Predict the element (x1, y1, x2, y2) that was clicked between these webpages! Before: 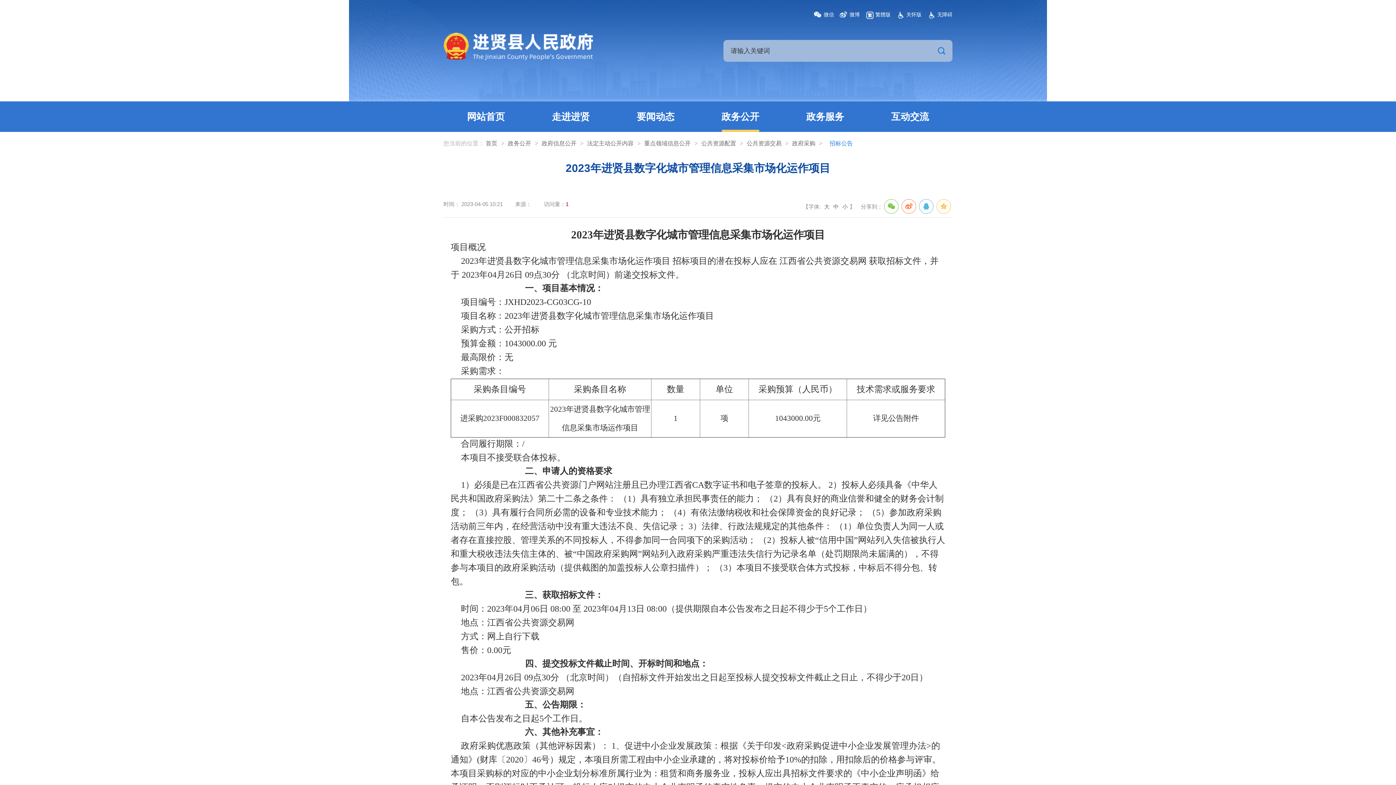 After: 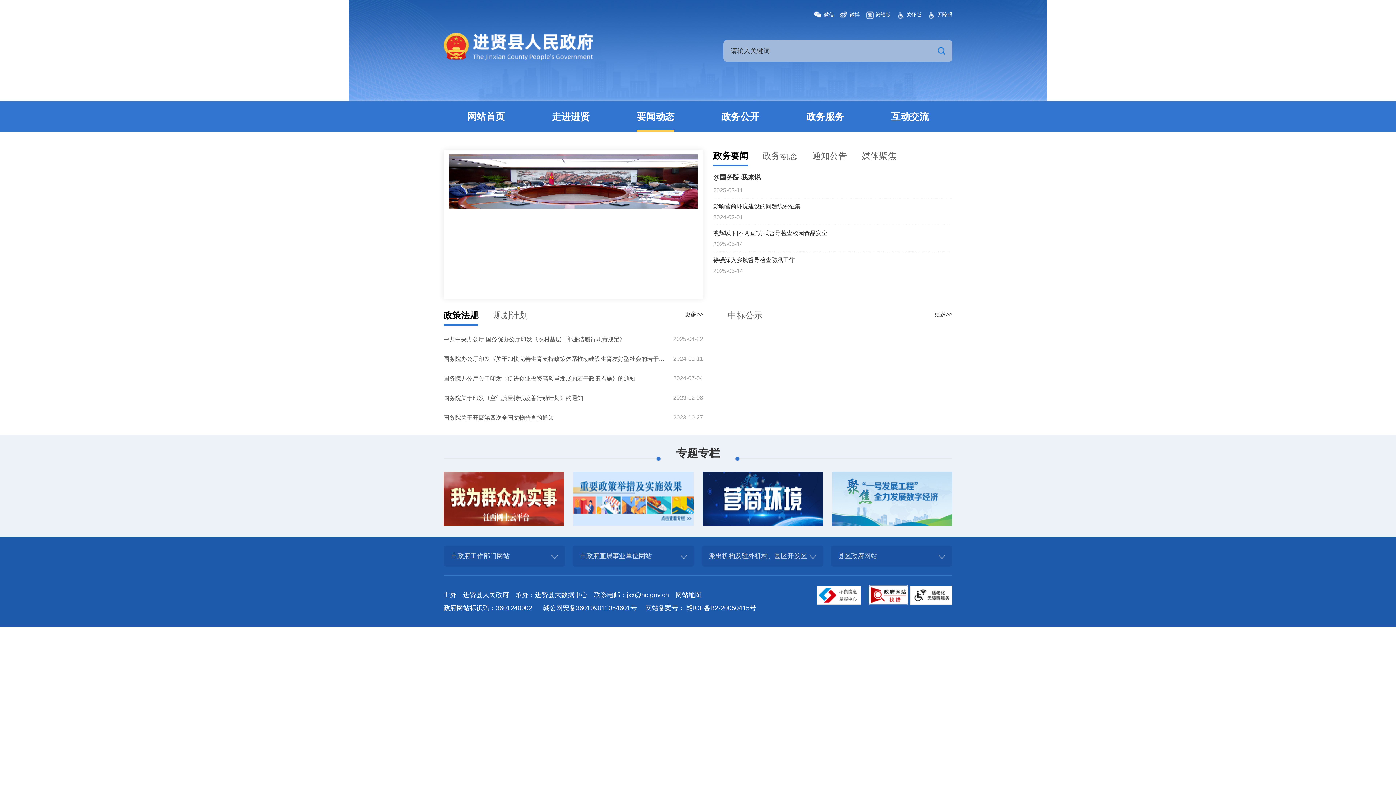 Action: label: 要闻动态 bbox: (636, 101, 674, 132)